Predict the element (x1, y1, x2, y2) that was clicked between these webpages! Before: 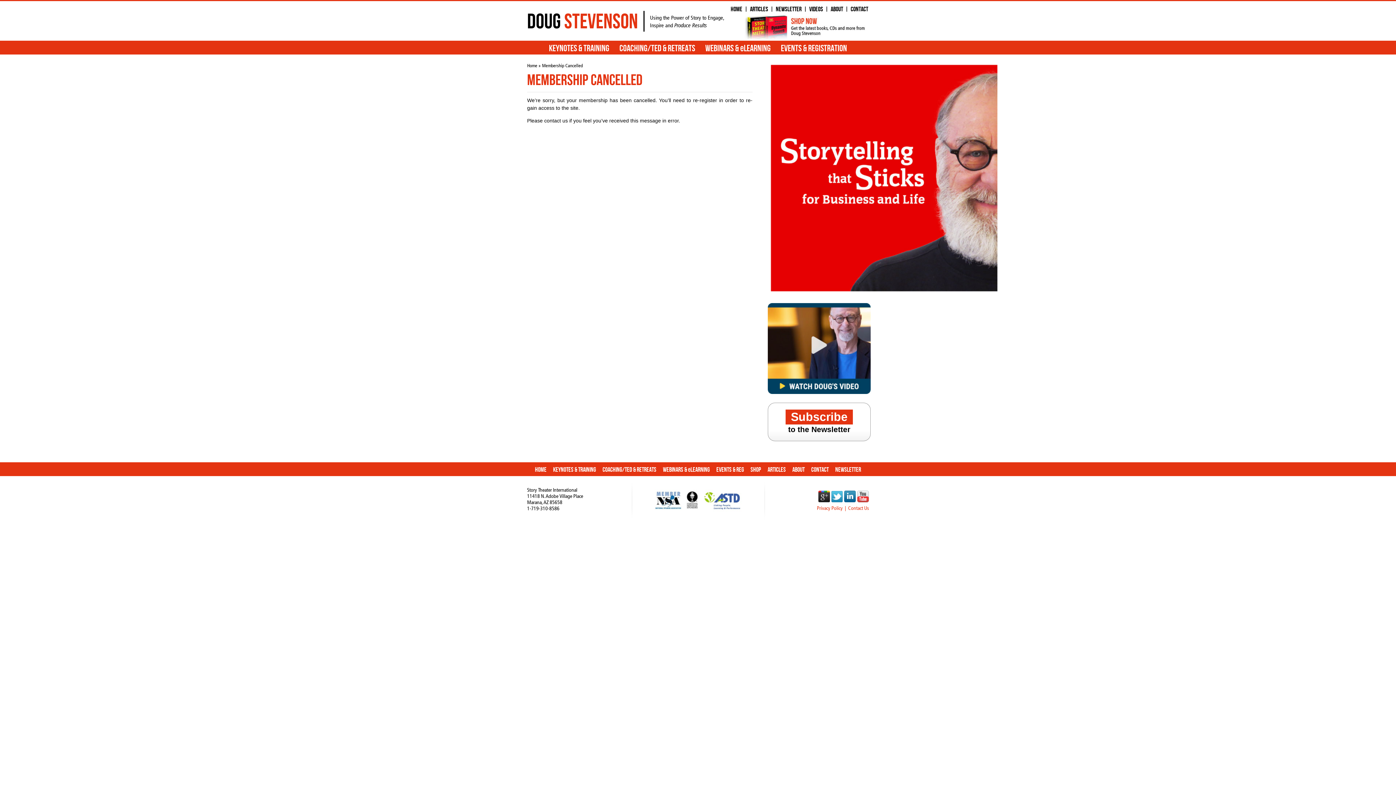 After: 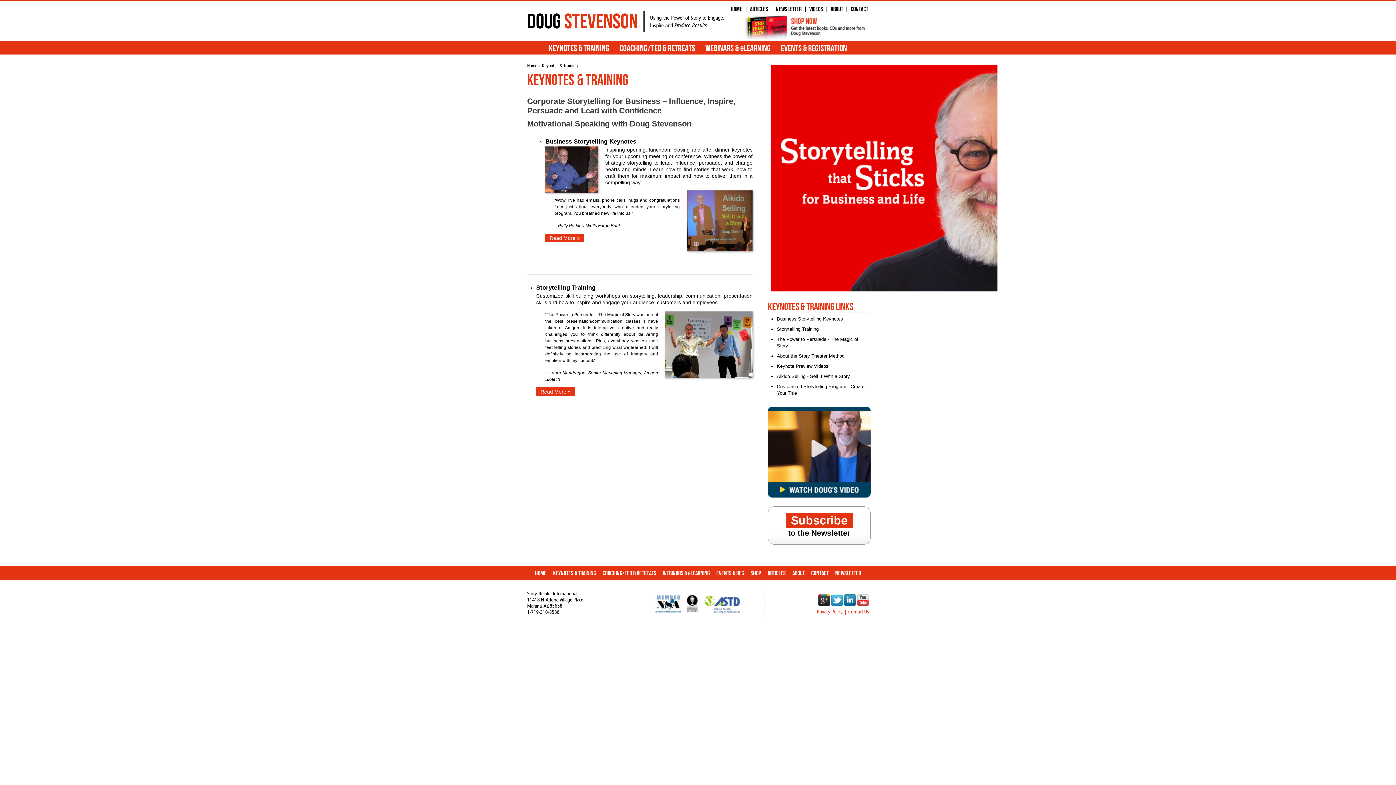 Action: bbox: (544, 43, 613, 54) label: Keynotes & Training